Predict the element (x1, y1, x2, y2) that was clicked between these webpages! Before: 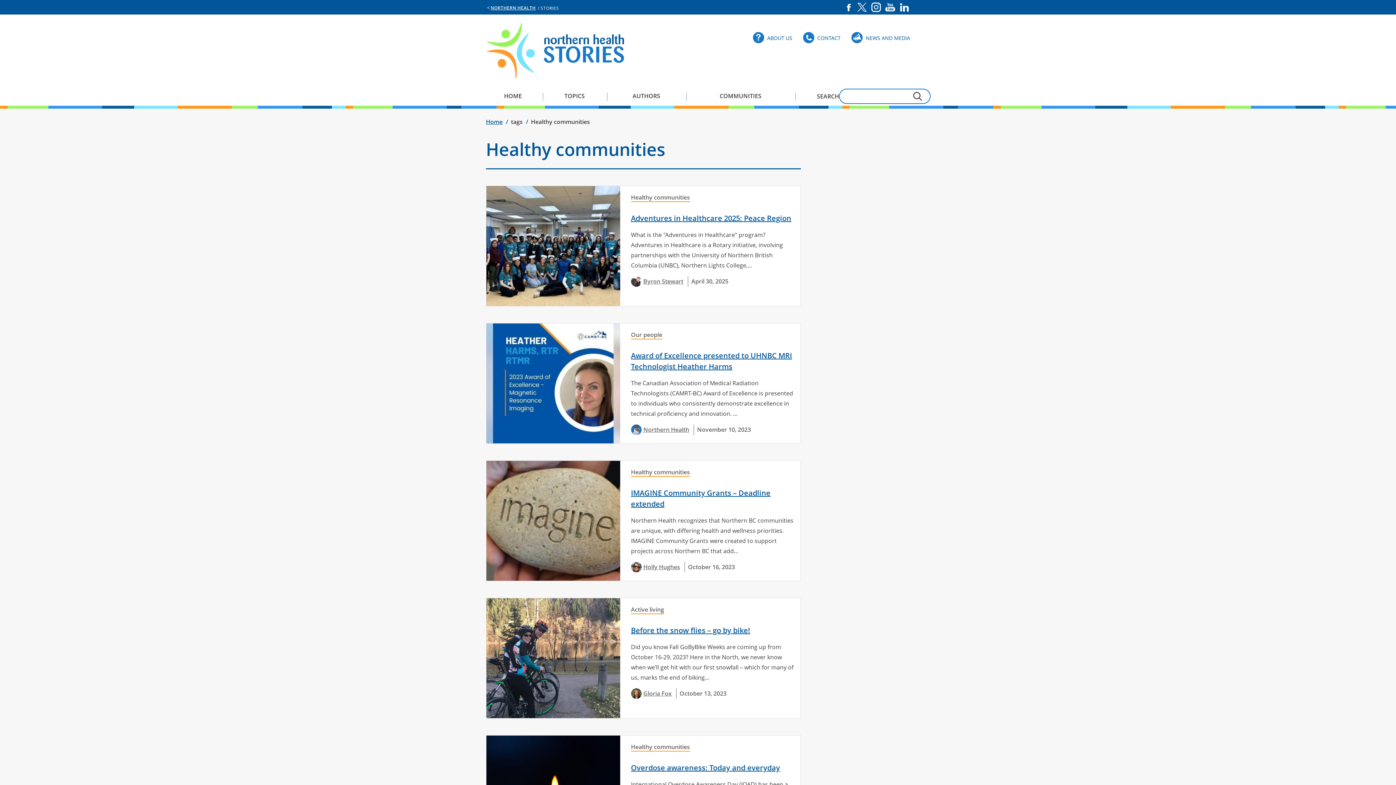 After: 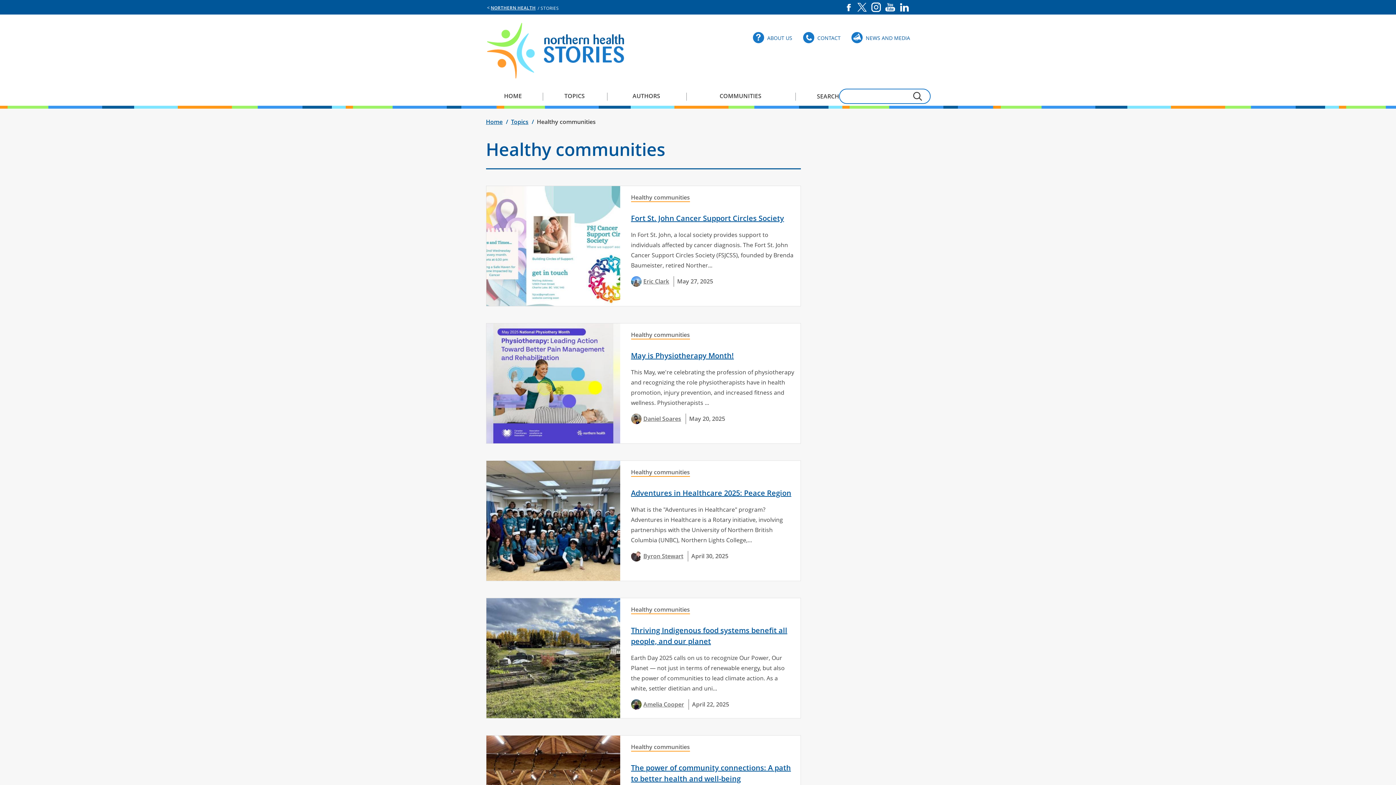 Action: label: Healthy communities bbox: (631, 193, 690, 201)